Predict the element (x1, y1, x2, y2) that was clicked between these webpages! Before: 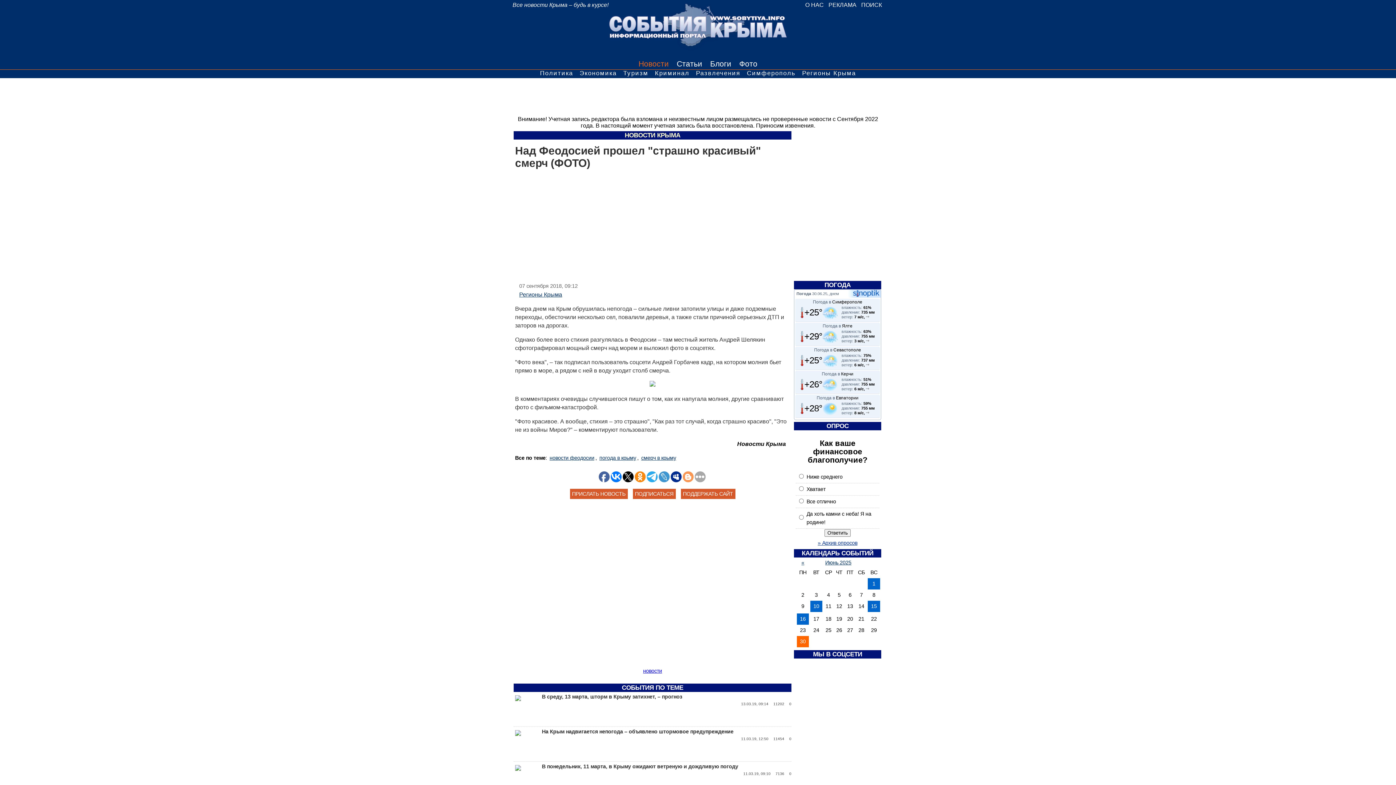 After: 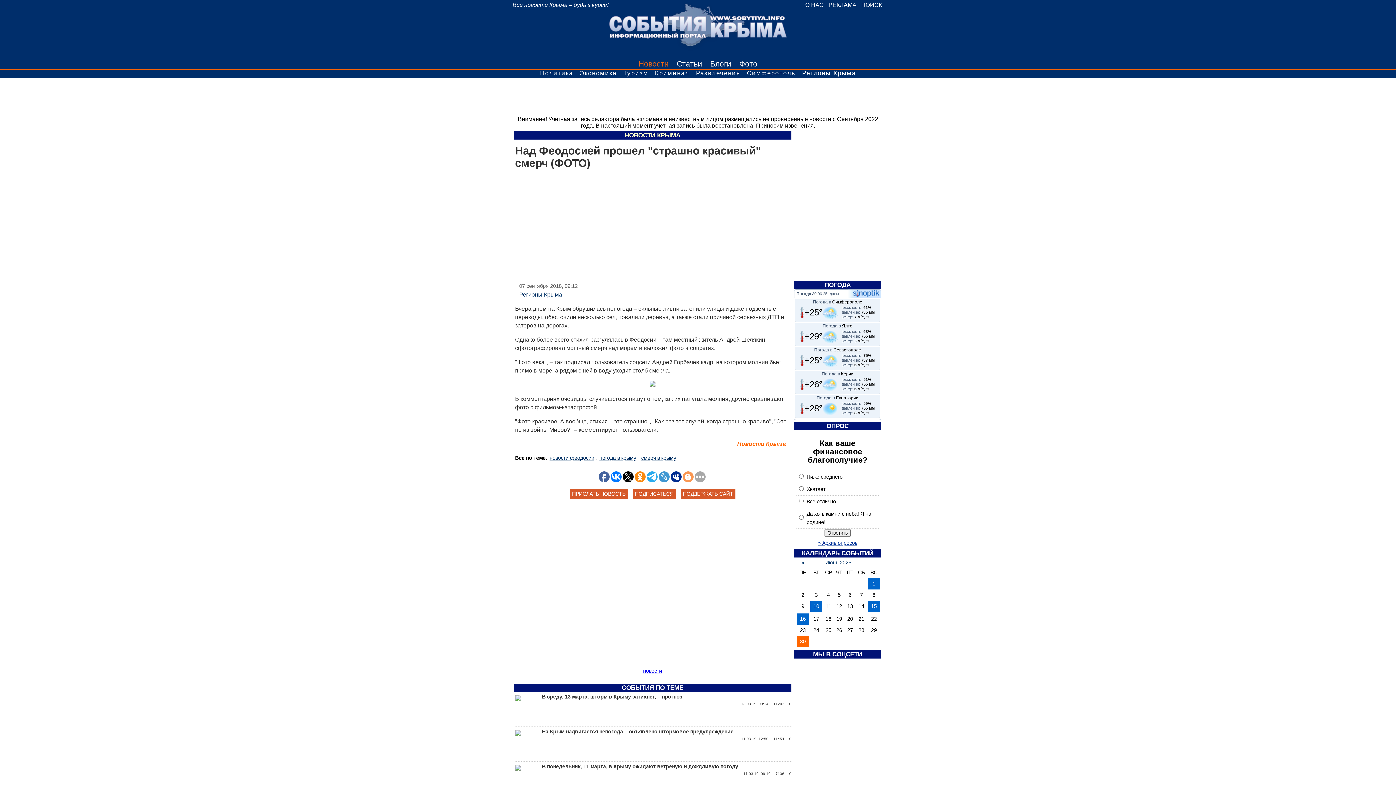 Action: label: Новости Крыма bbox: (737, 441, 786, 447)